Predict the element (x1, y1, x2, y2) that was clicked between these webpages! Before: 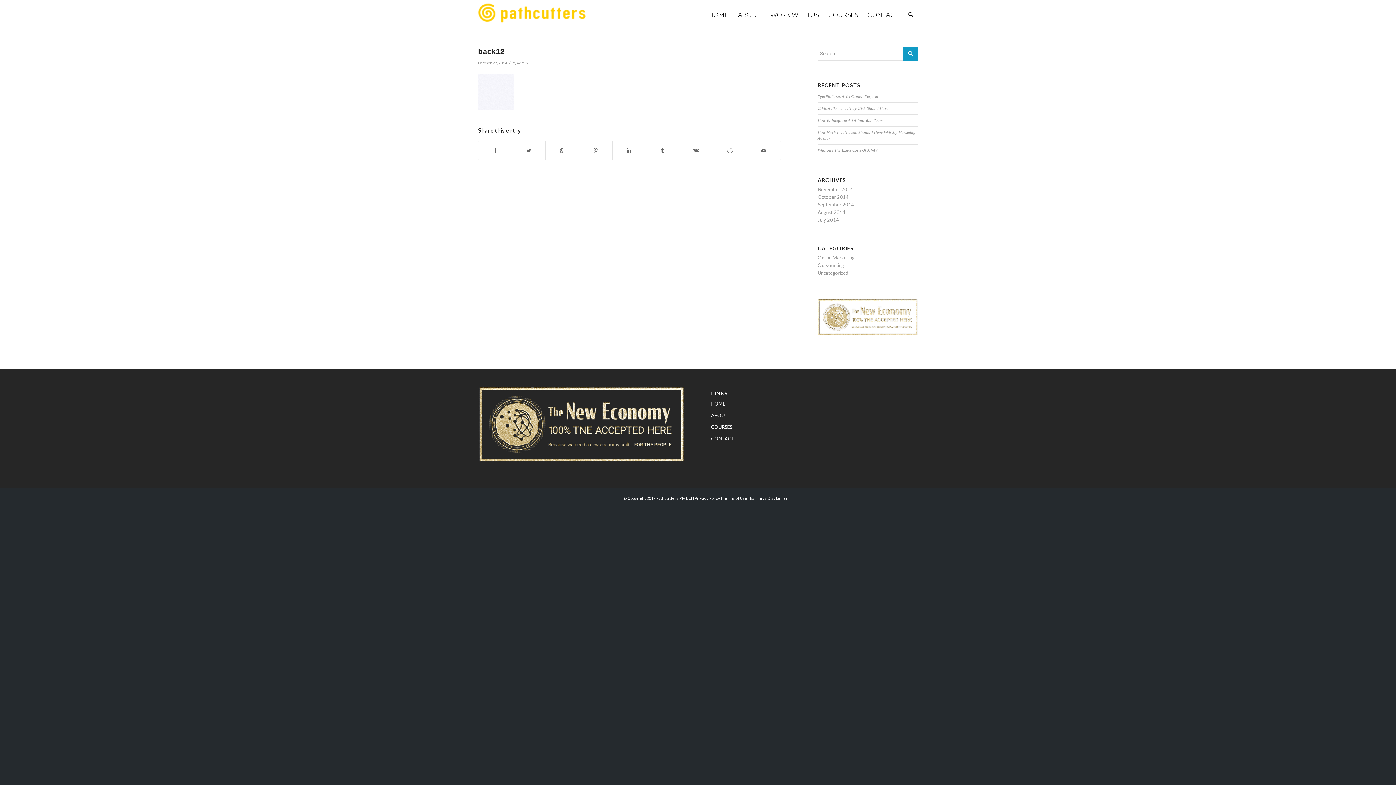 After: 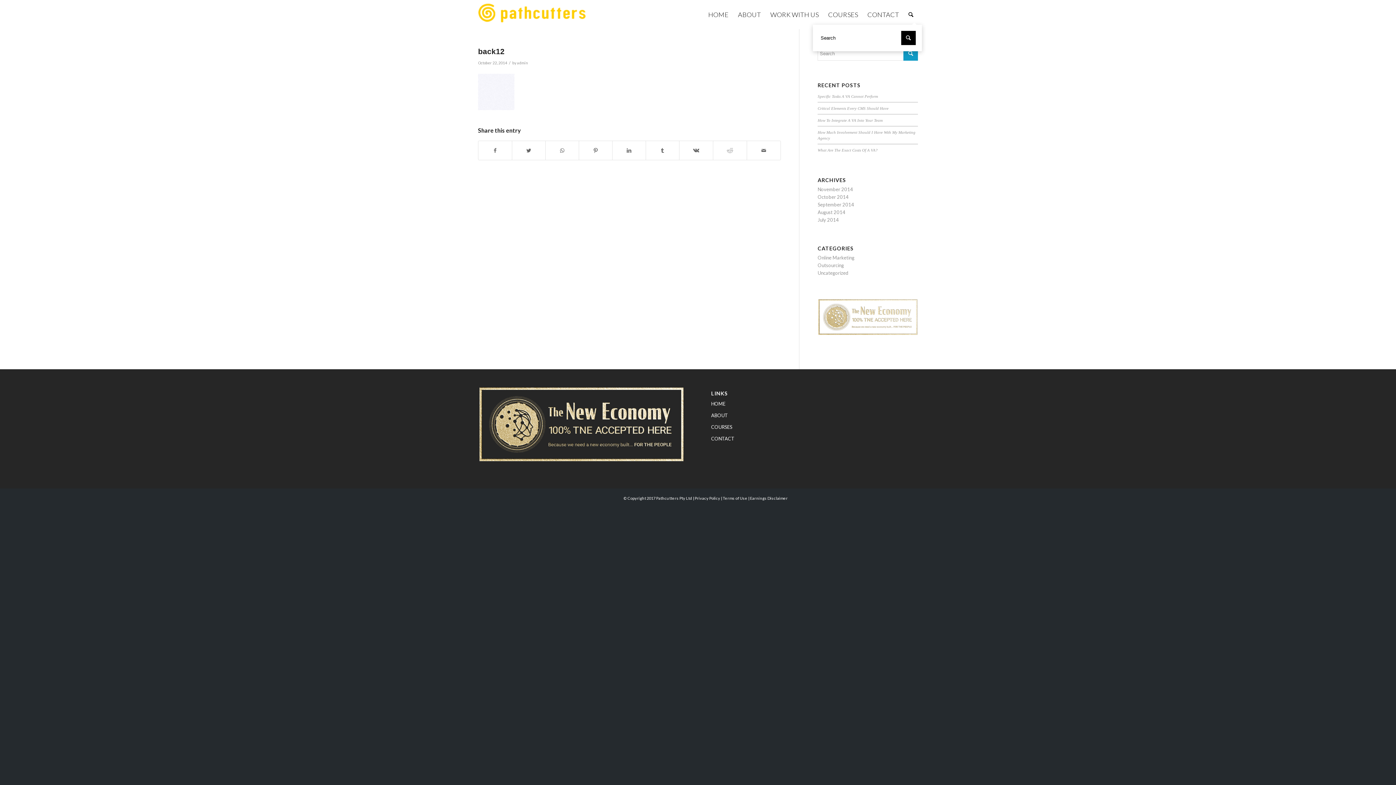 Action: bbox: (904, 0, 918, 29) label: Search